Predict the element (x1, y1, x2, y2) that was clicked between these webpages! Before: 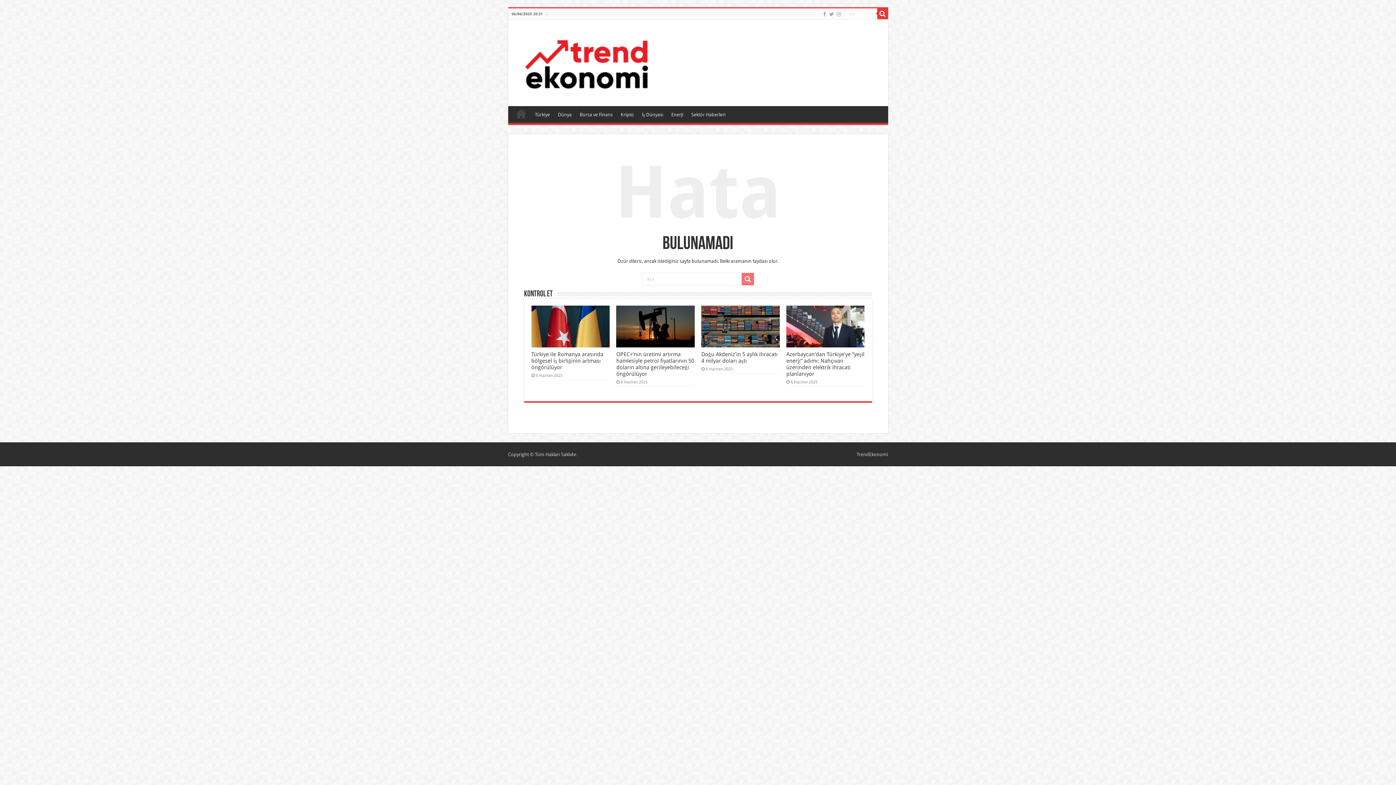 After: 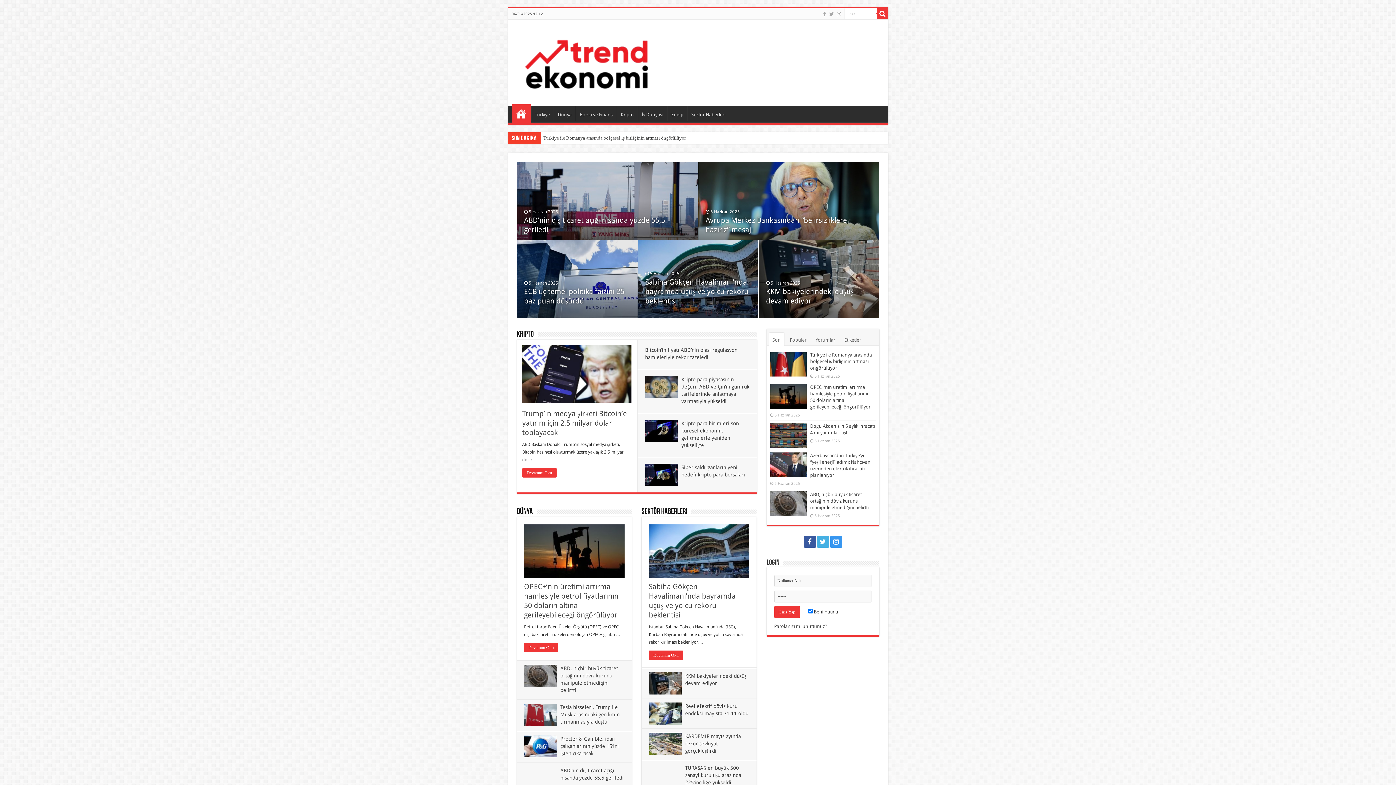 Action: bbox: (513, 52, 659, 70)